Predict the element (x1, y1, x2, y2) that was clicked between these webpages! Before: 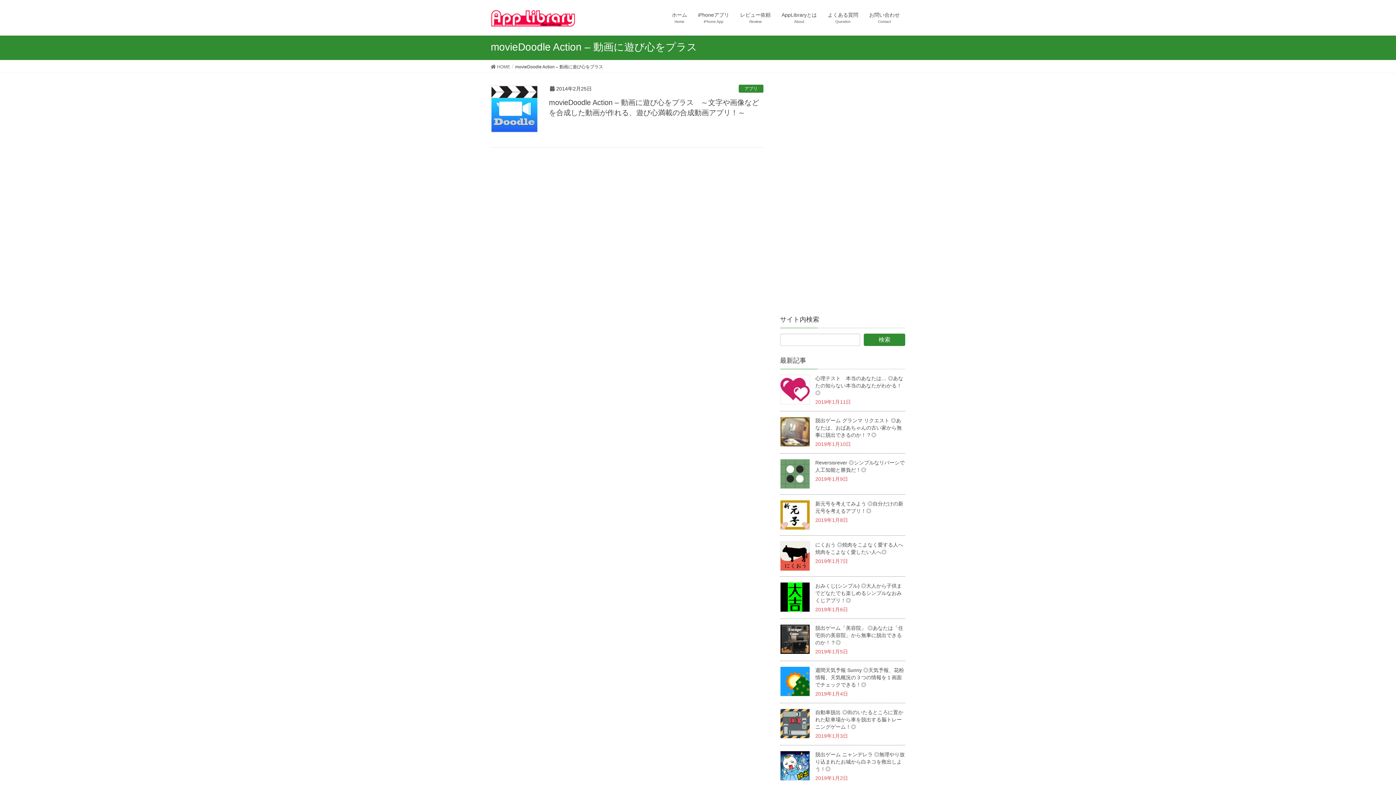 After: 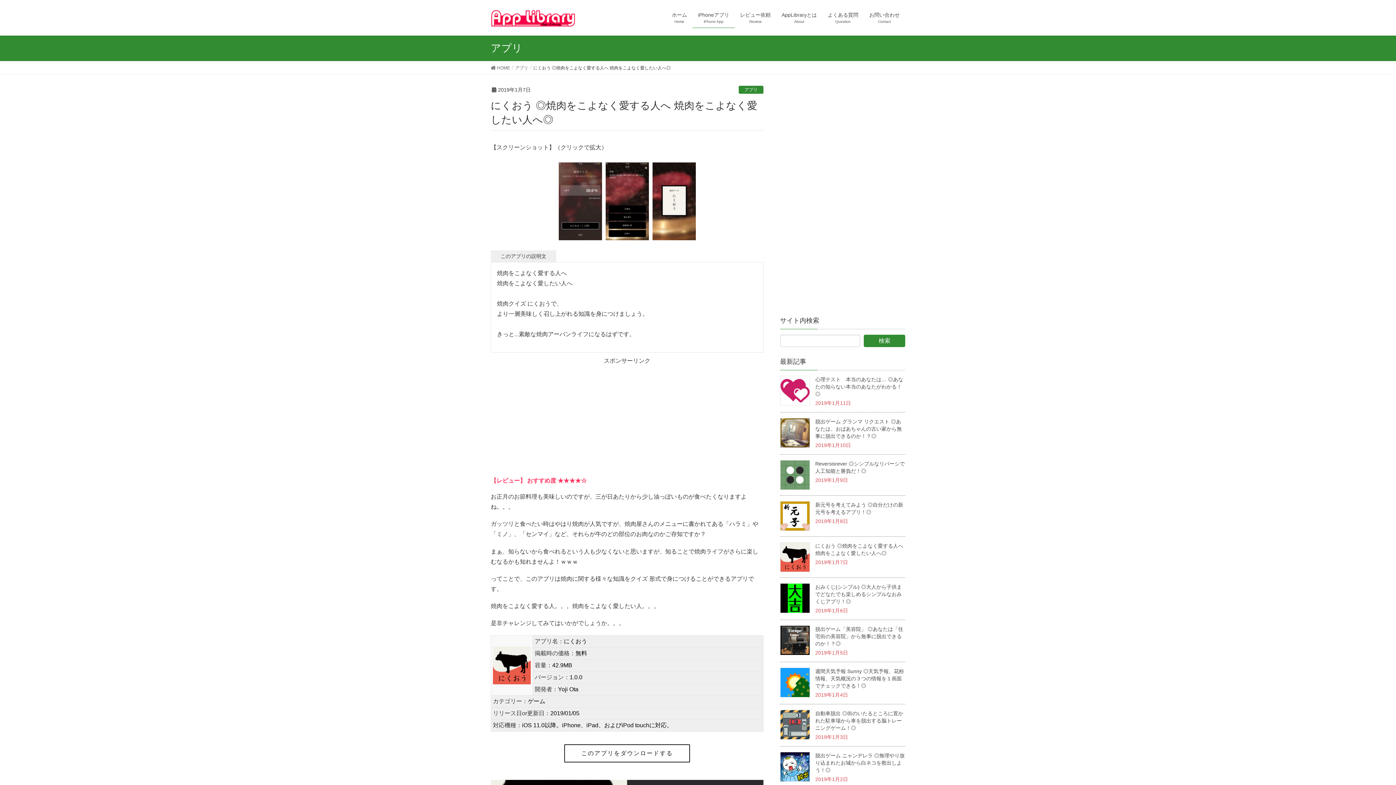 Action: bbox: (780, 541, 810, 571)